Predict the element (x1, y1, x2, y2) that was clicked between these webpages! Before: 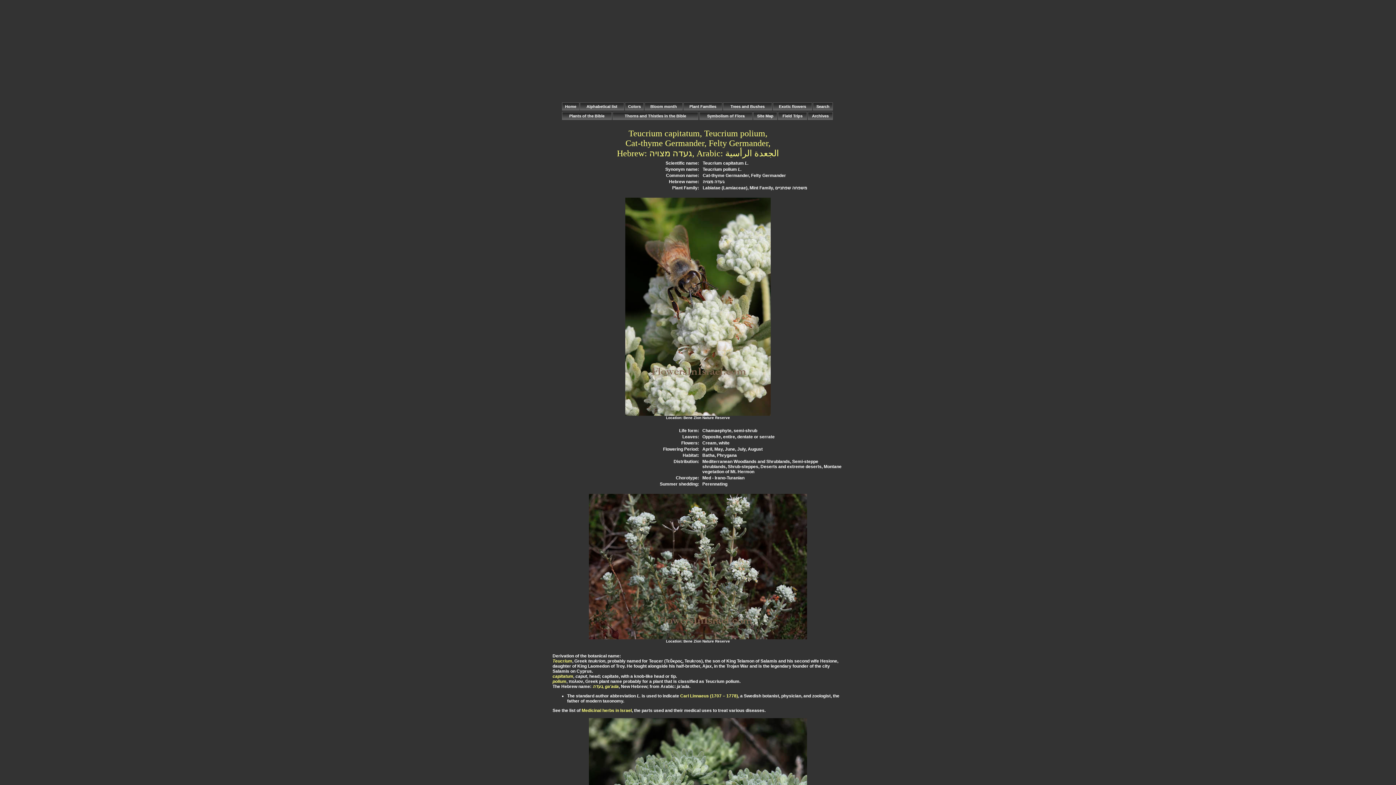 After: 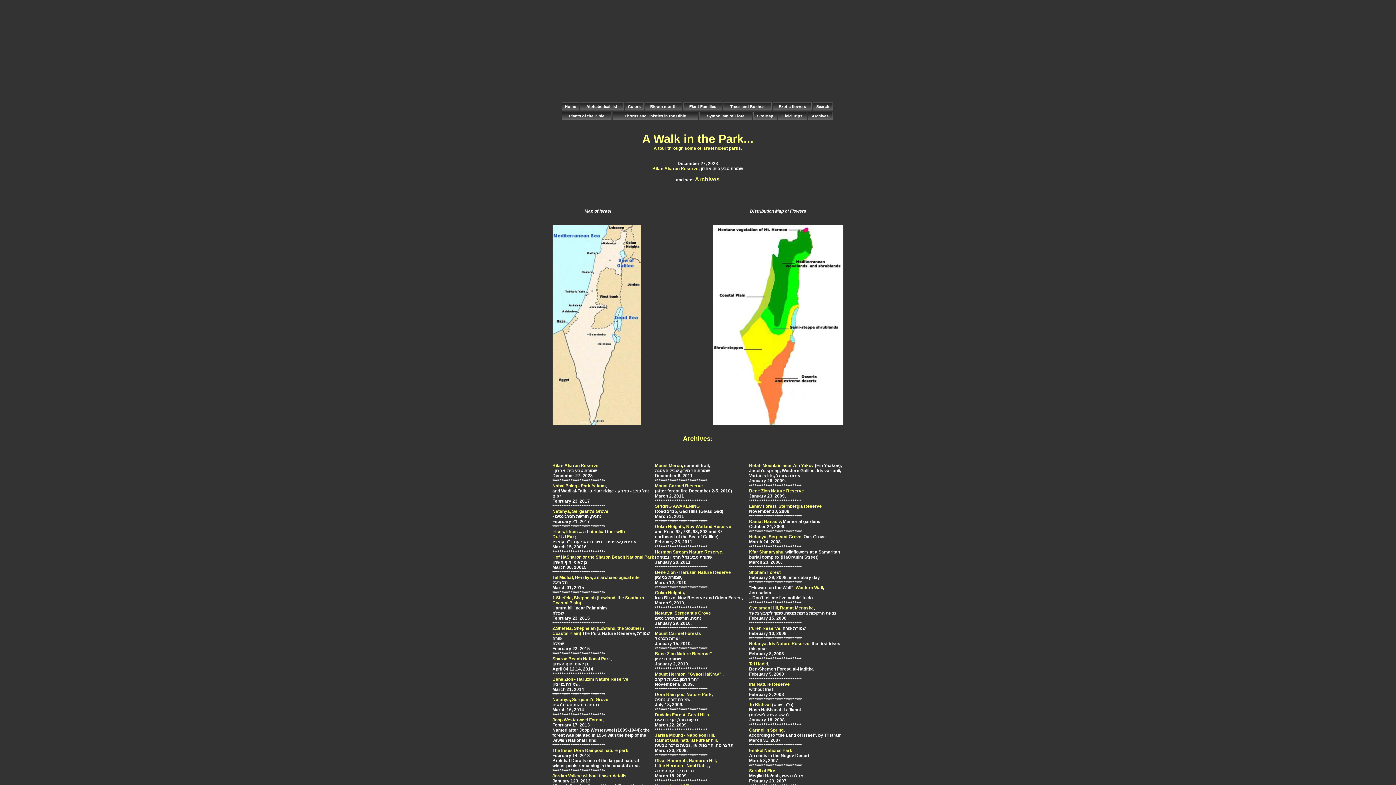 Action: label: Field Trips bbox: (778, 112, 807, 120)